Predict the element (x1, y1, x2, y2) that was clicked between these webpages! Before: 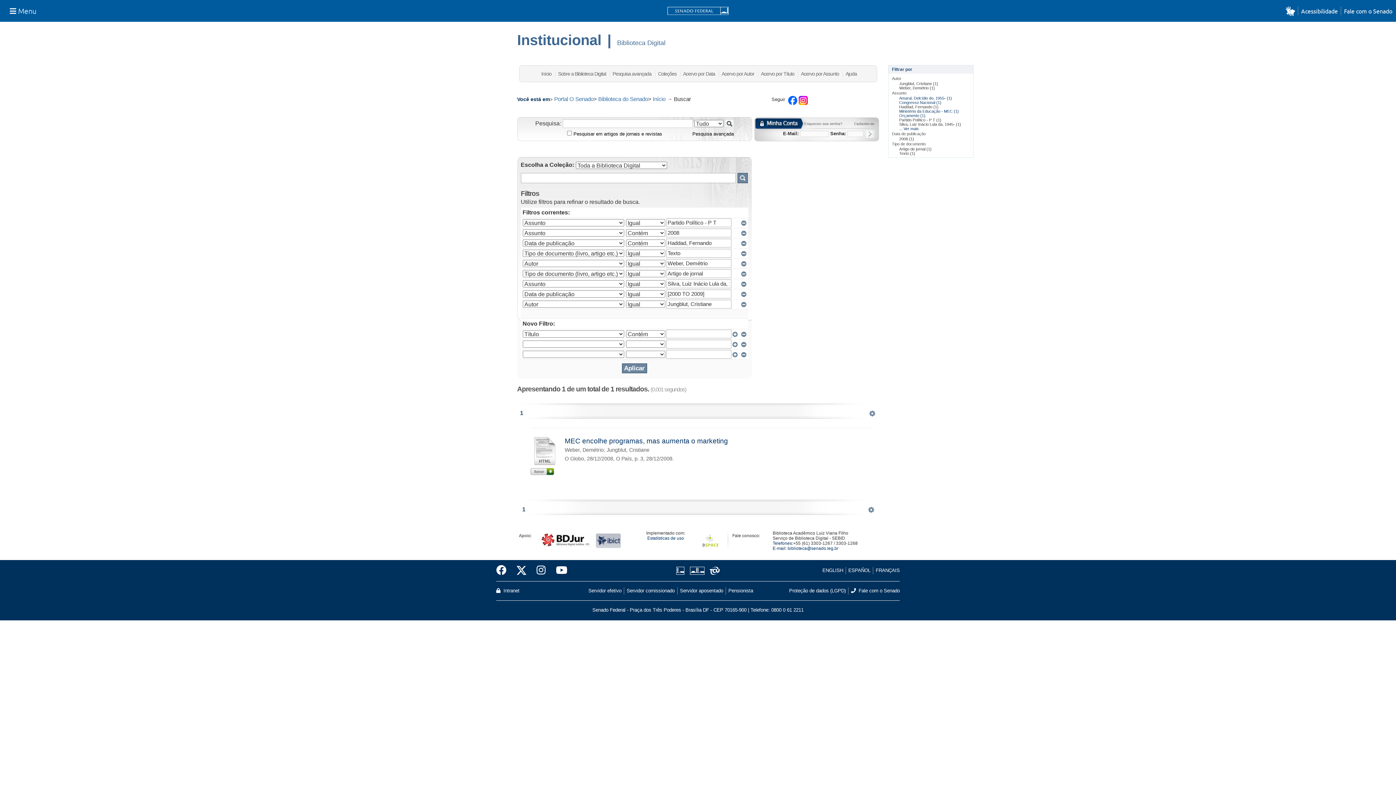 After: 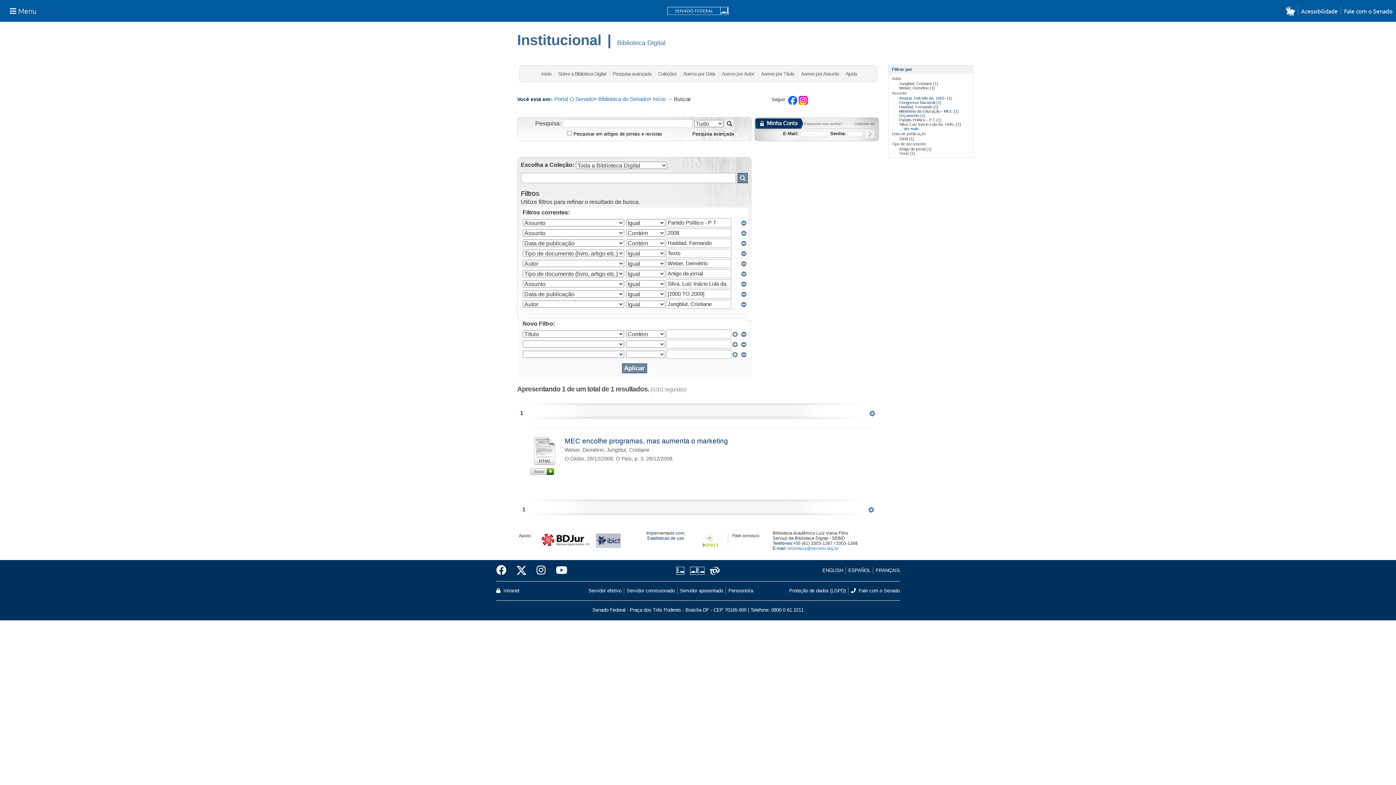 Action: label: biblioteca@senado.leg.br bbox: (787, 546, 838, 551)